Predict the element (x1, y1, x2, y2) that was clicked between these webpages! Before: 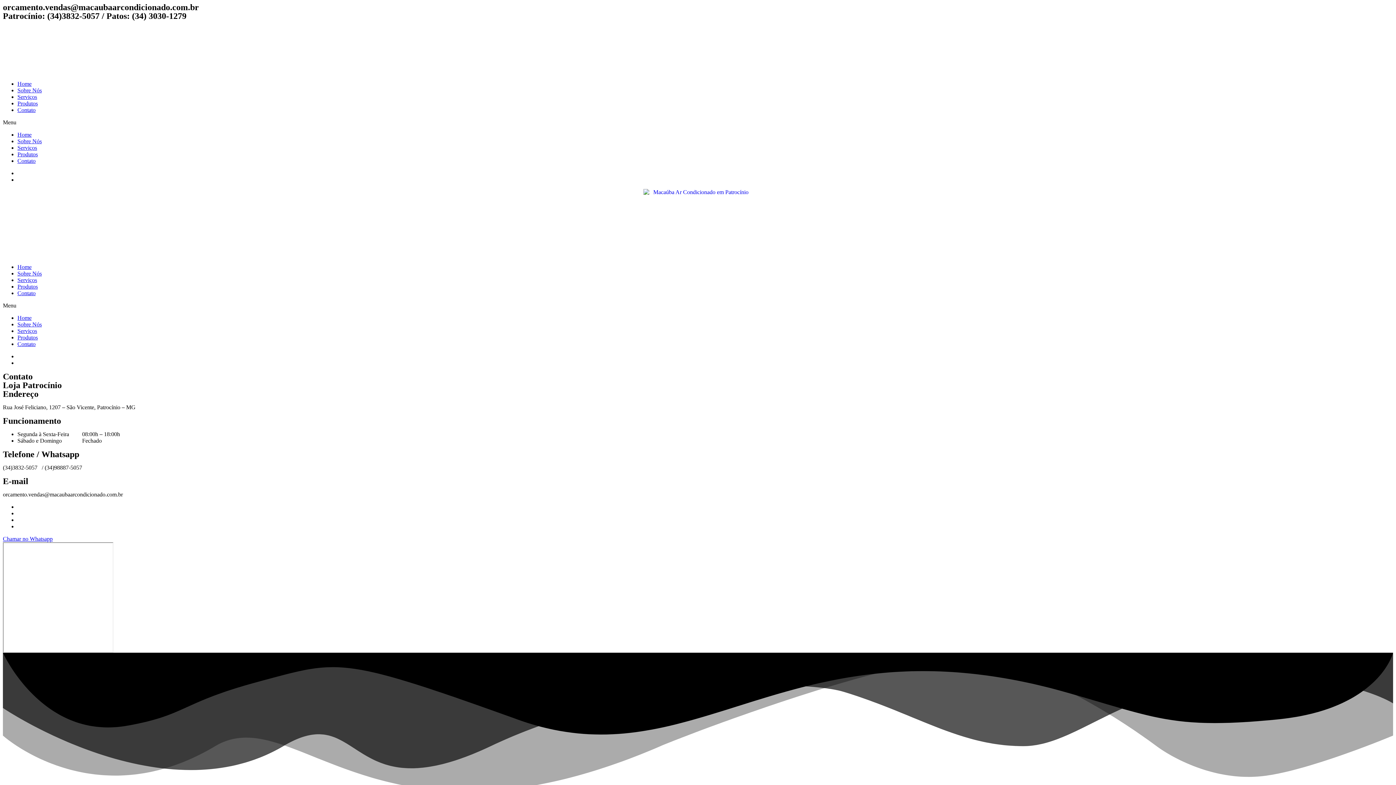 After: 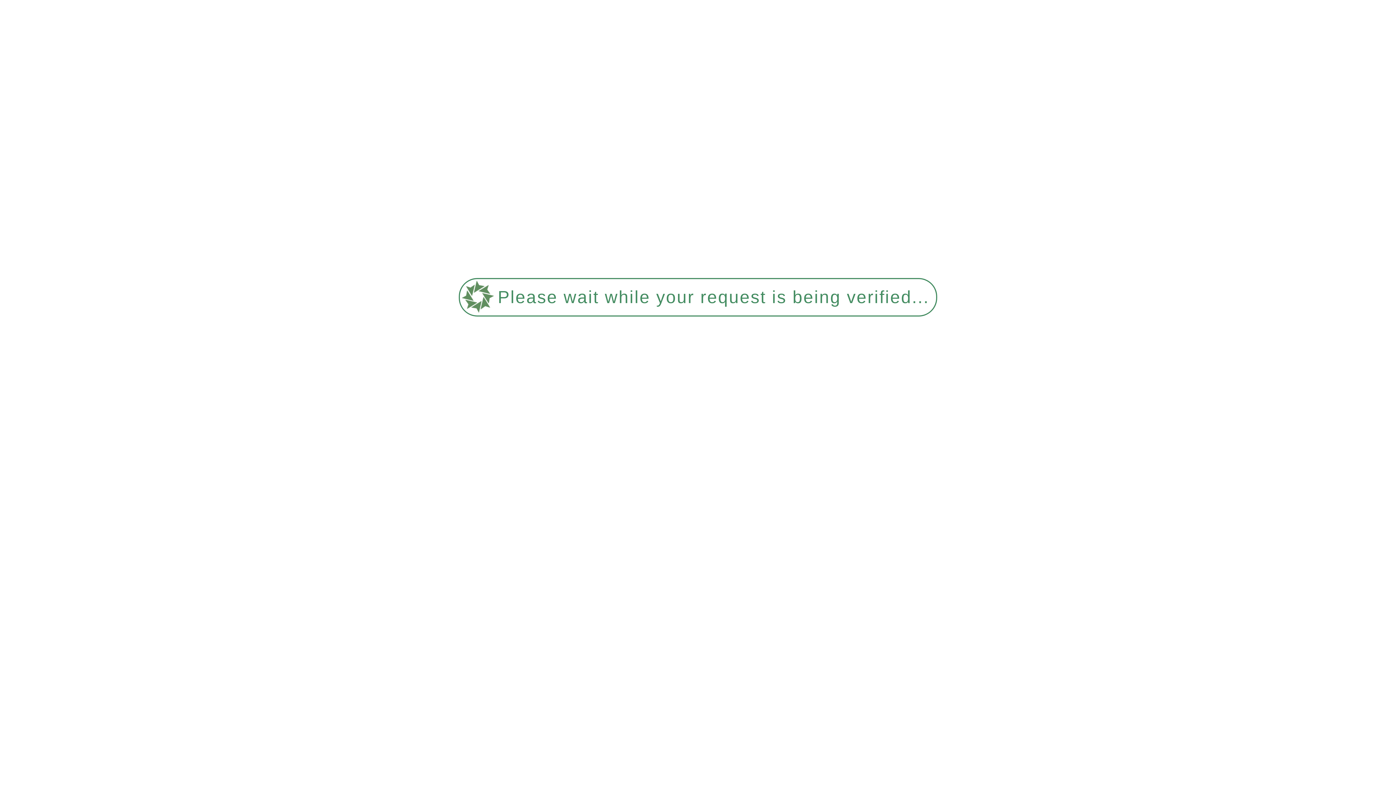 Action: bbox: (17, 277, 37, 283) label: Serviços